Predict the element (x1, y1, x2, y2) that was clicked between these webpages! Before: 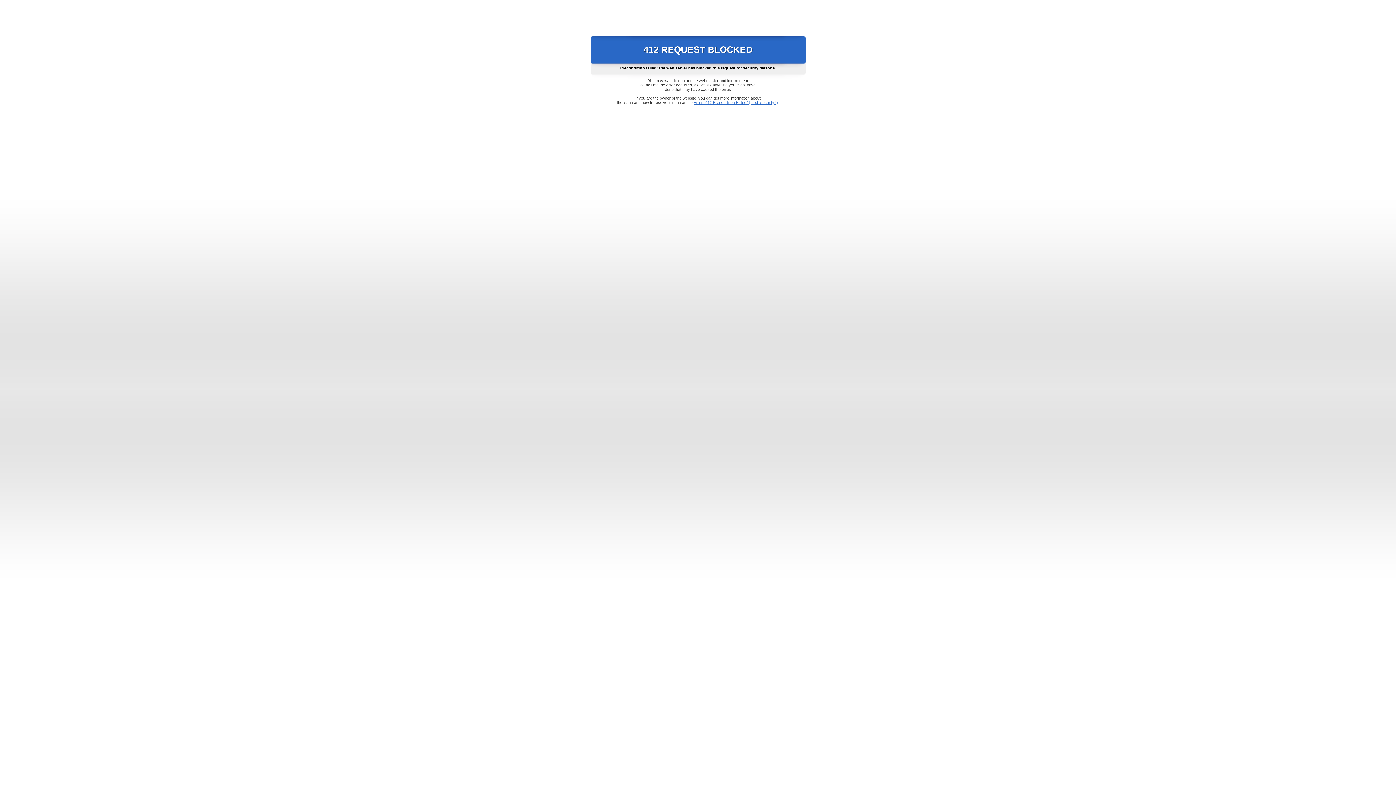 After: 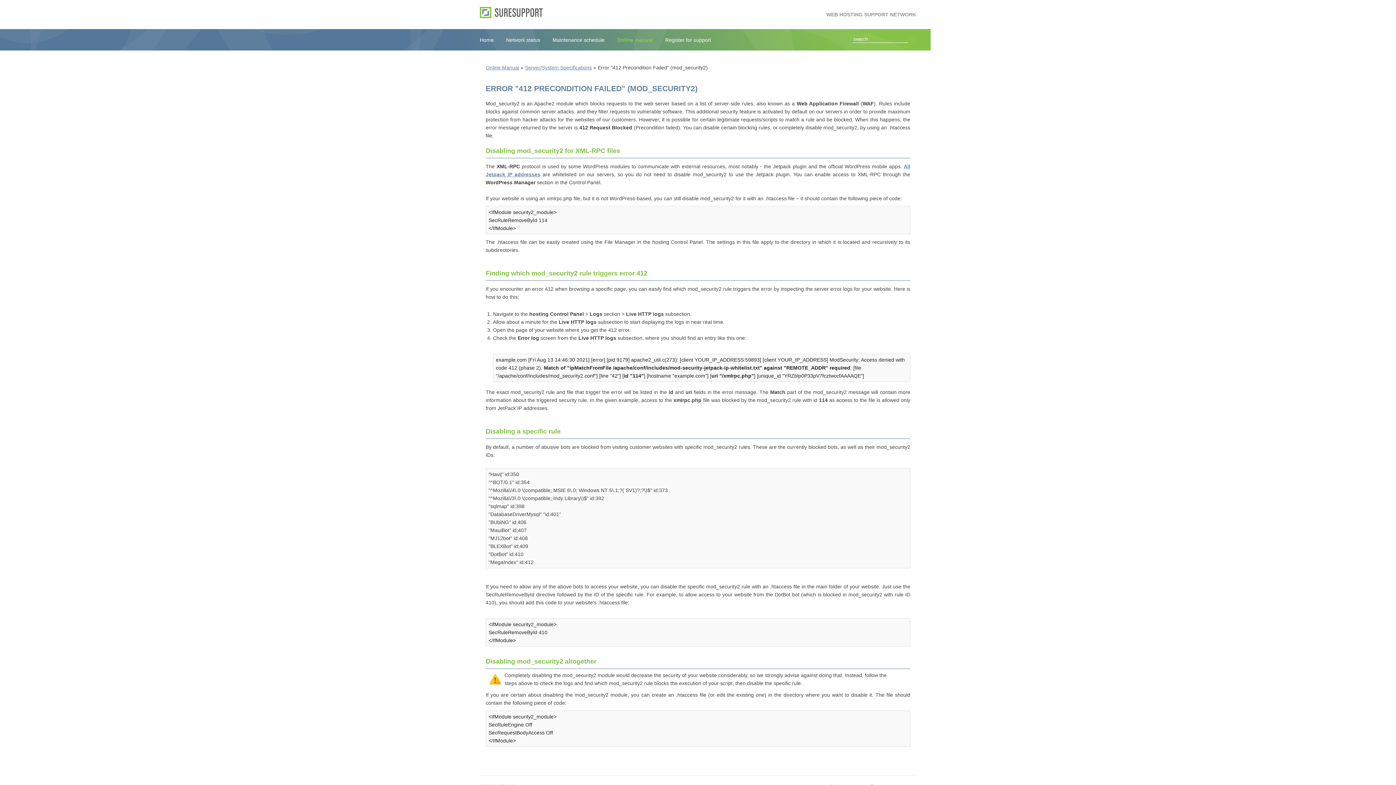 Action: bbox: (693, 100, 778, 104) label: Error "412 Precondition Failed" (mod_security2)